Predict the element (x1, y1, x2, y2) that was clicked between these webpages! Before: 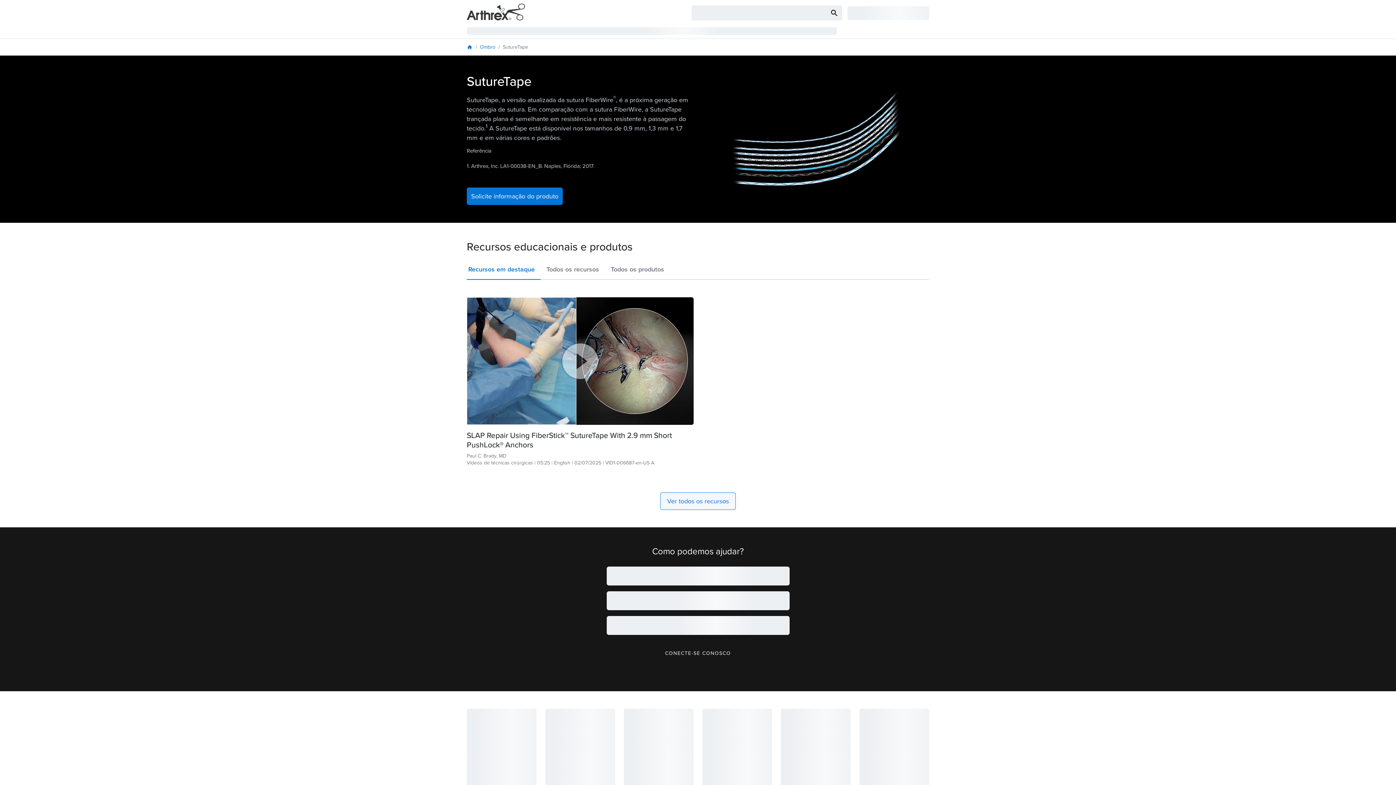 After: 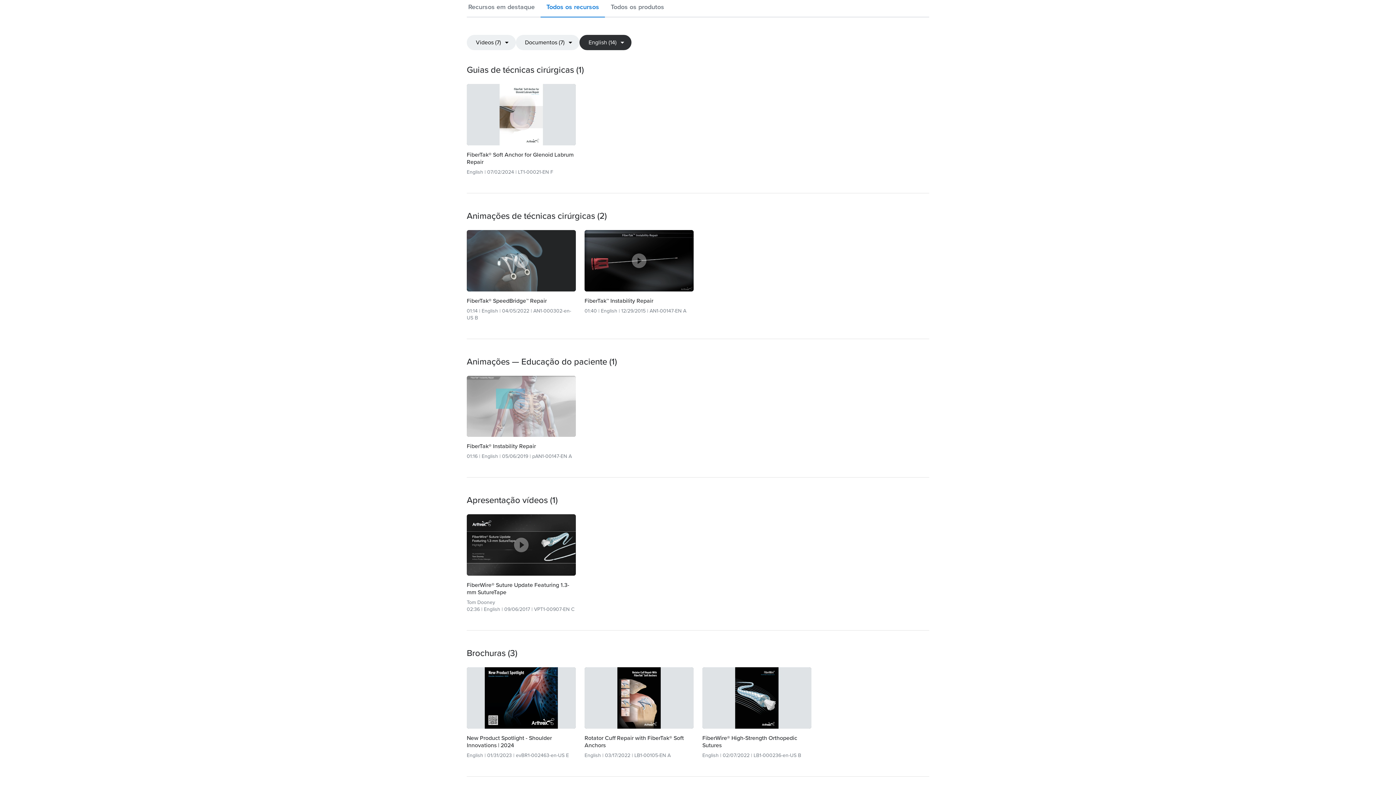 Action: label: Ver todos os recursos bbox: (660, 492, 736, 510)